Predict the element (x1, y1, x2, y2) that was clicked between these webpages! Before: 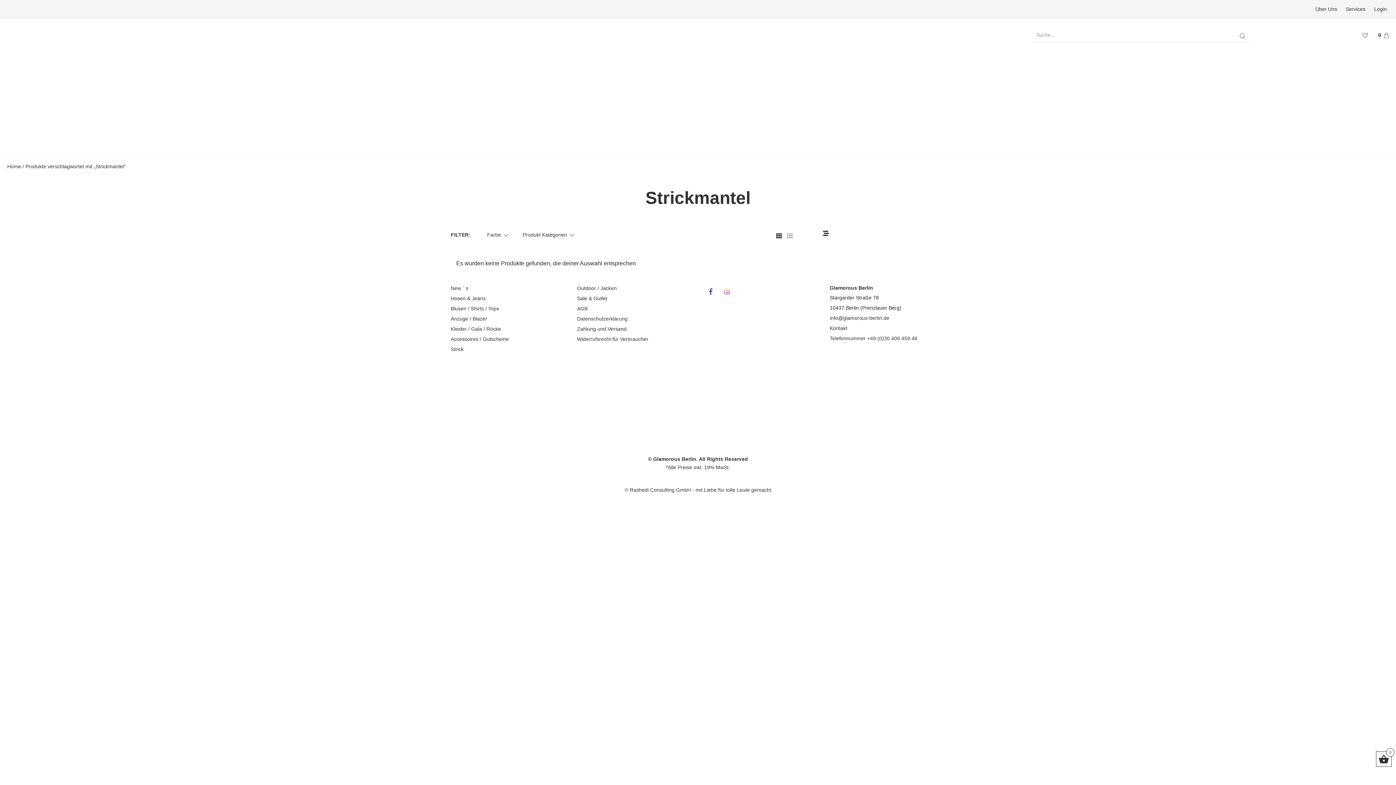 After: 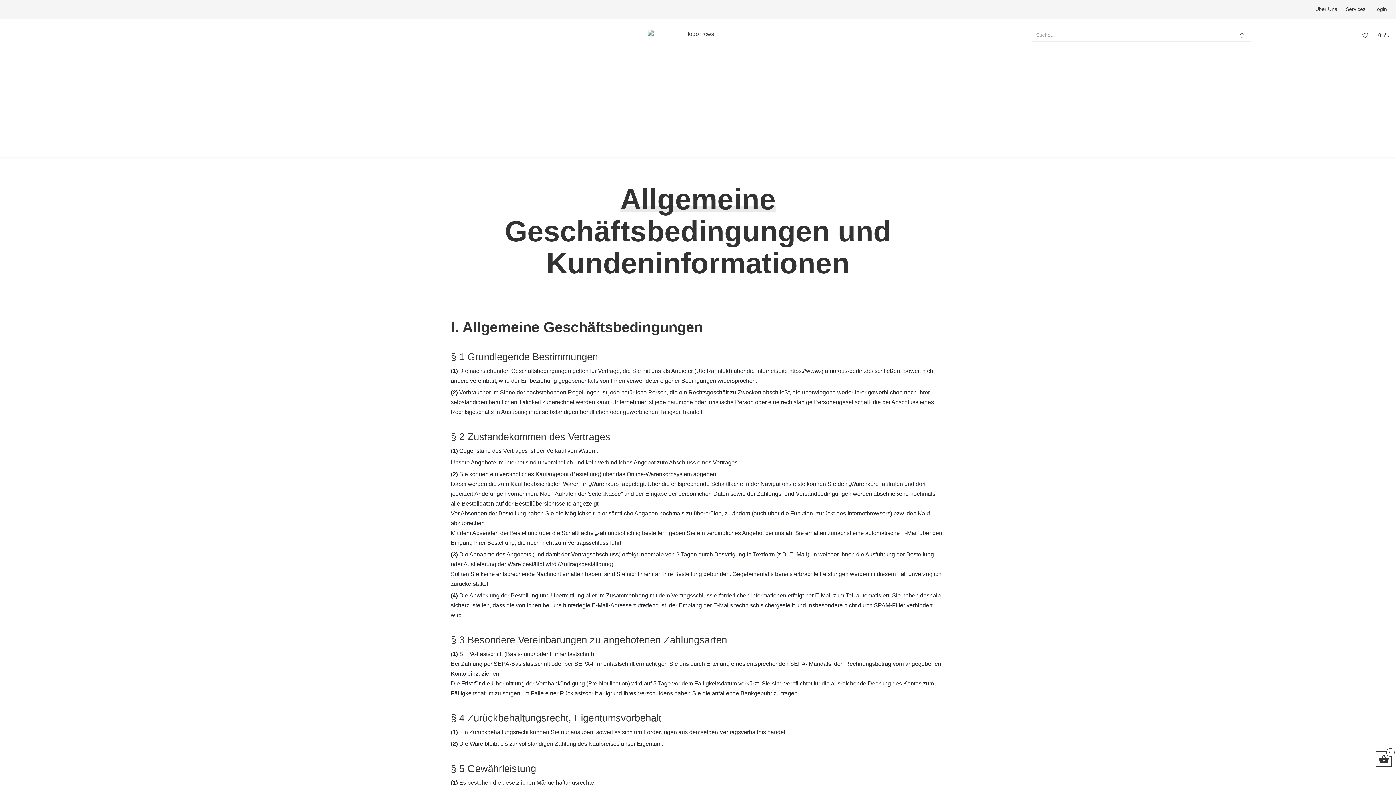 Action: bbox: (577, 305, 587, 311) label: AGB